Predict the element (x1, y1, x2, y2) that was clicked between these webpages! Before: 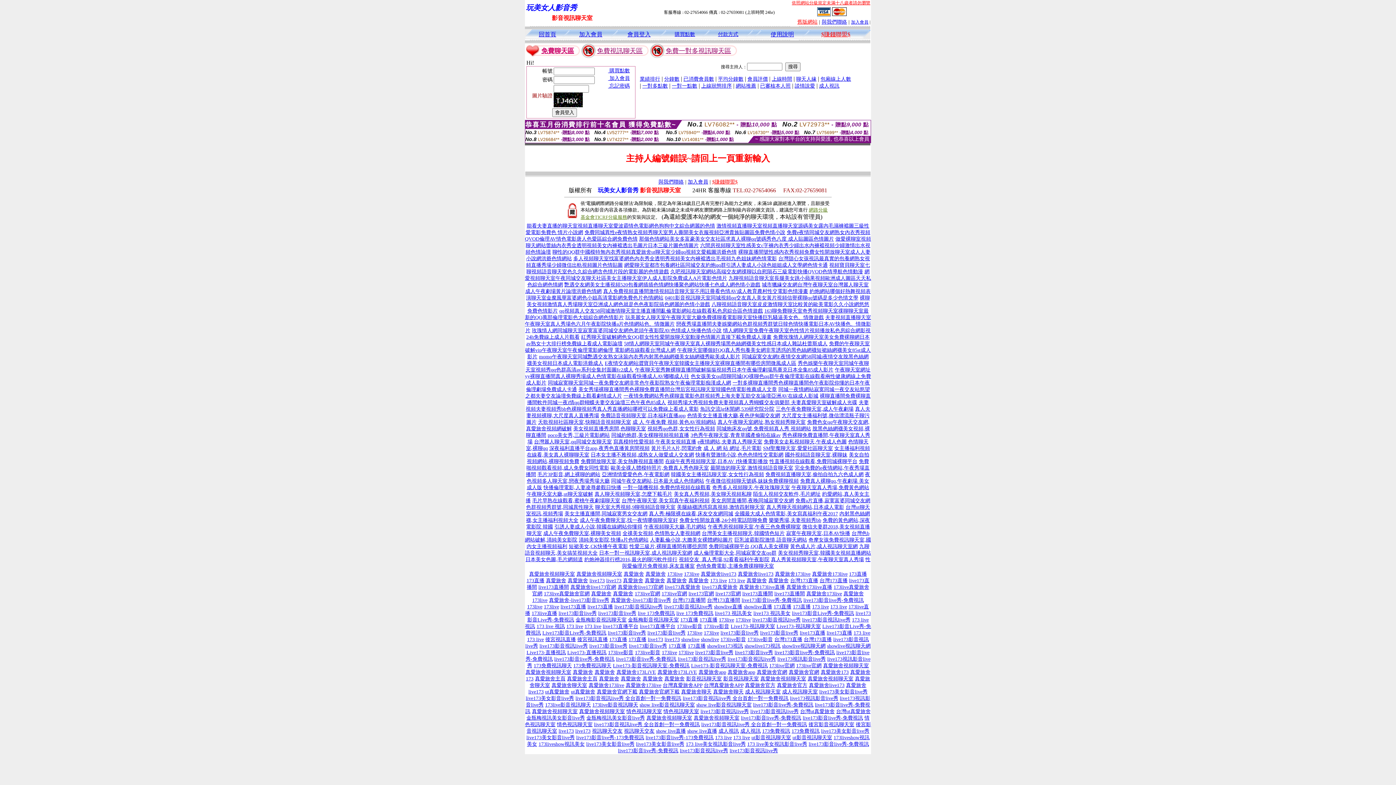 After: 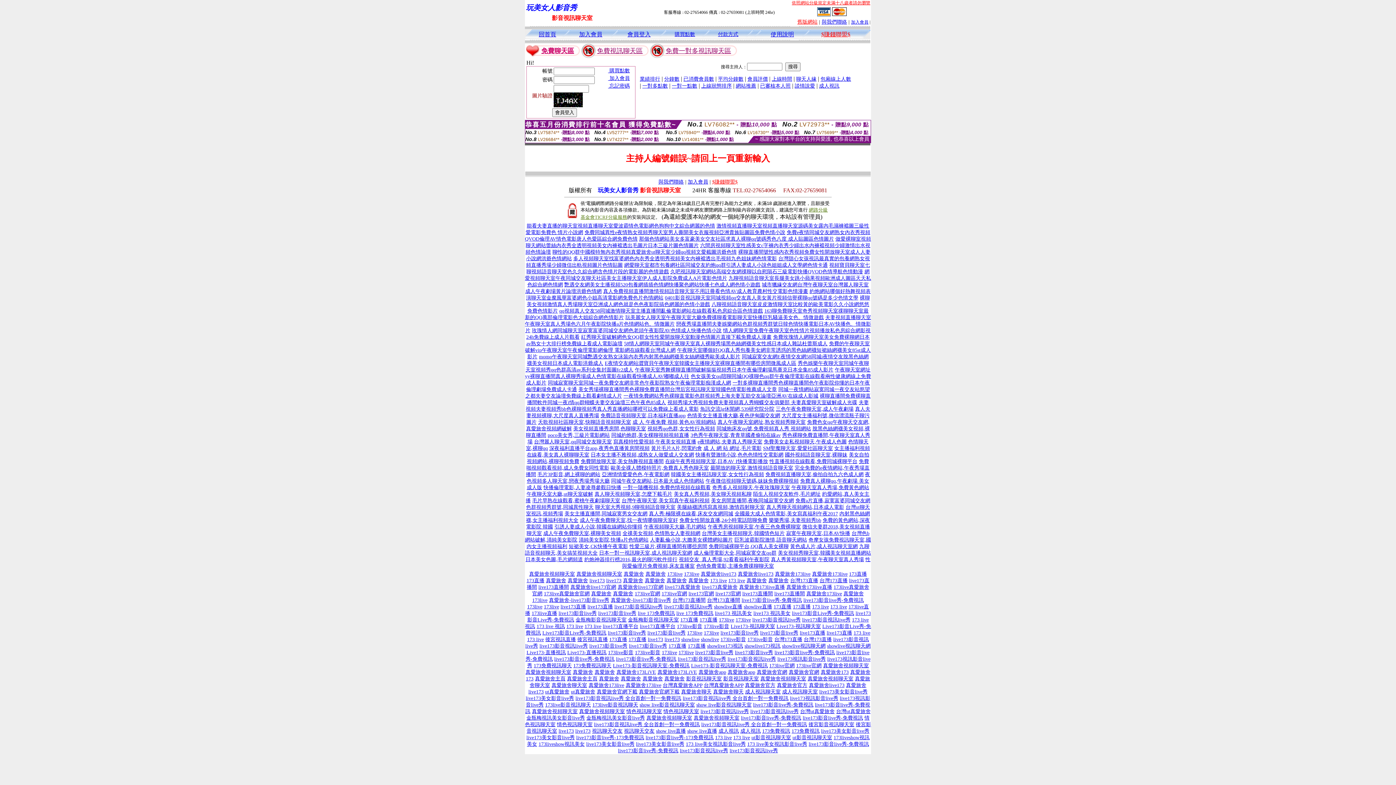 Action: label: 真愛旅舍live173官網 bbox: (570, 584, 616, 590)